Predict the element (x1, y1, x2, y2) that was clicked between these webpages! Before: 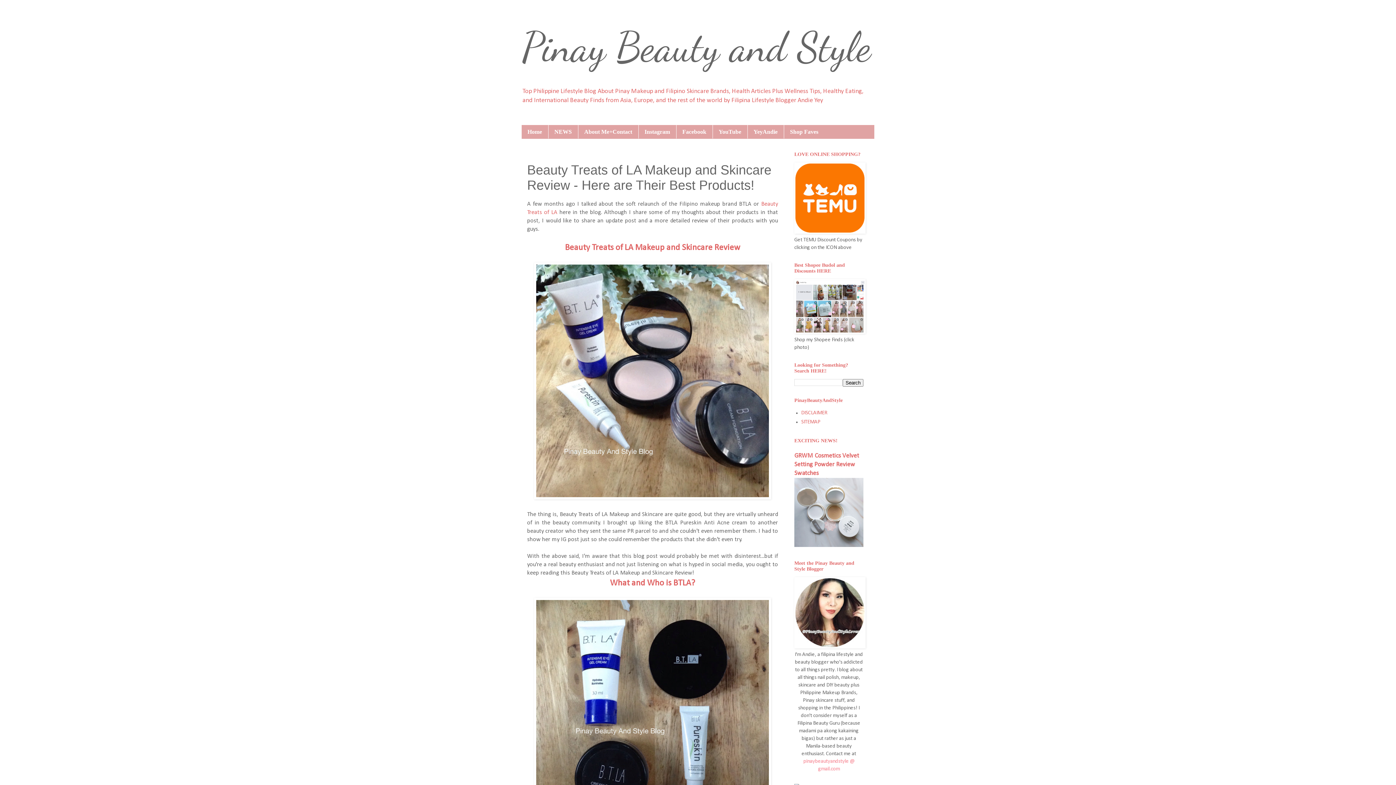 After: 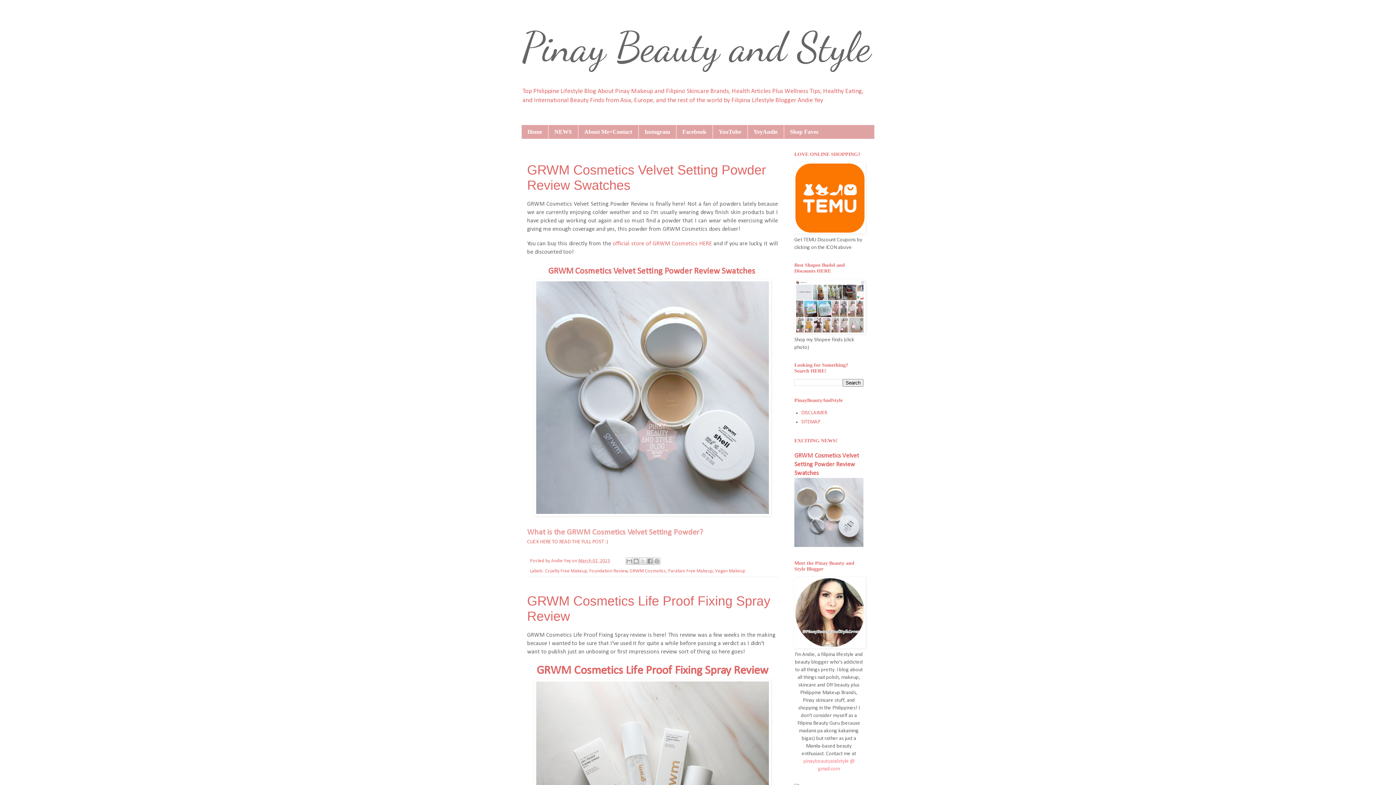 Action: label: Pinay Beauty and Style bbox: (521, 22, 871, 72)